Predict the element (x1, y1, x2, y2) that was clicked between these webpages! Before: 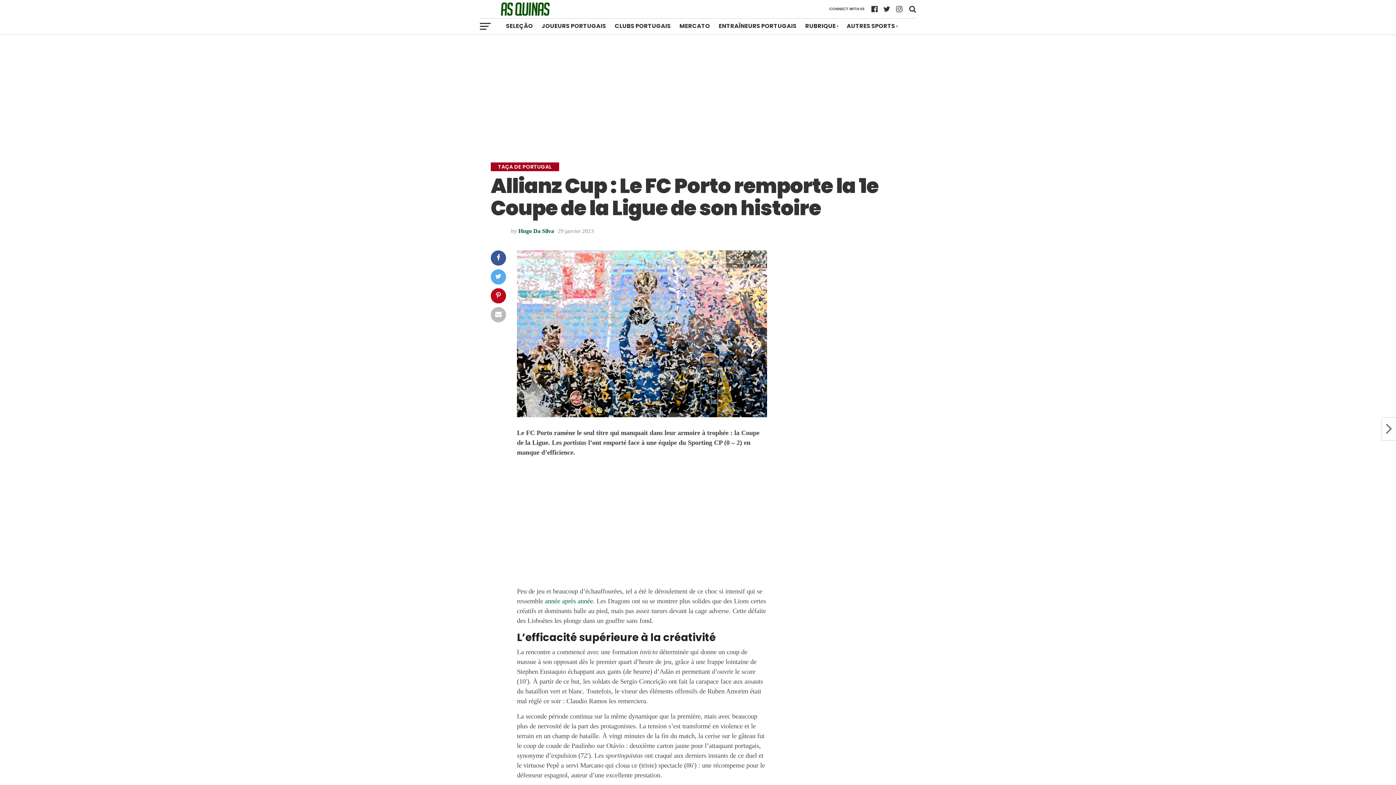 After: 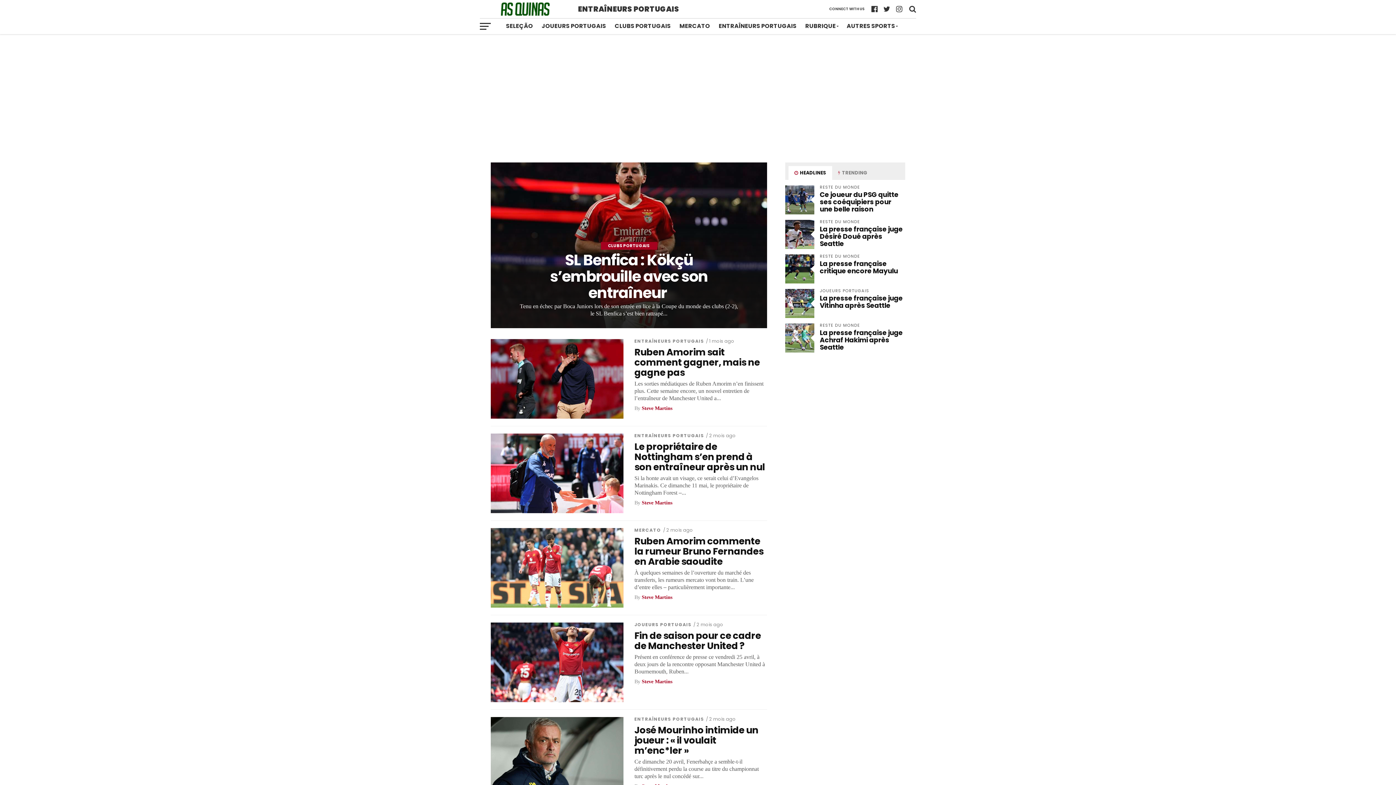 Action: label: ENTRAÎNEURS PORTUGAIS bbox: (714, 18, 801, 34)